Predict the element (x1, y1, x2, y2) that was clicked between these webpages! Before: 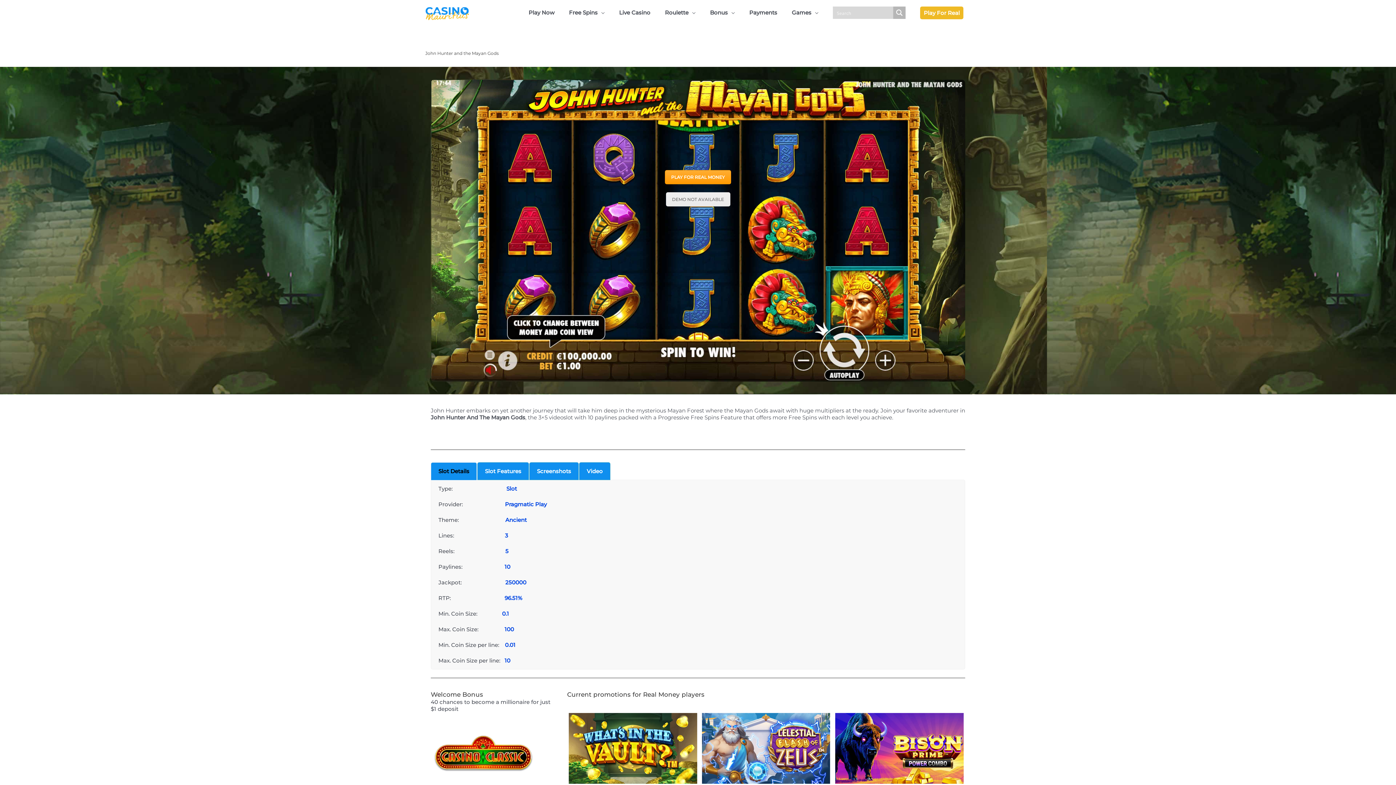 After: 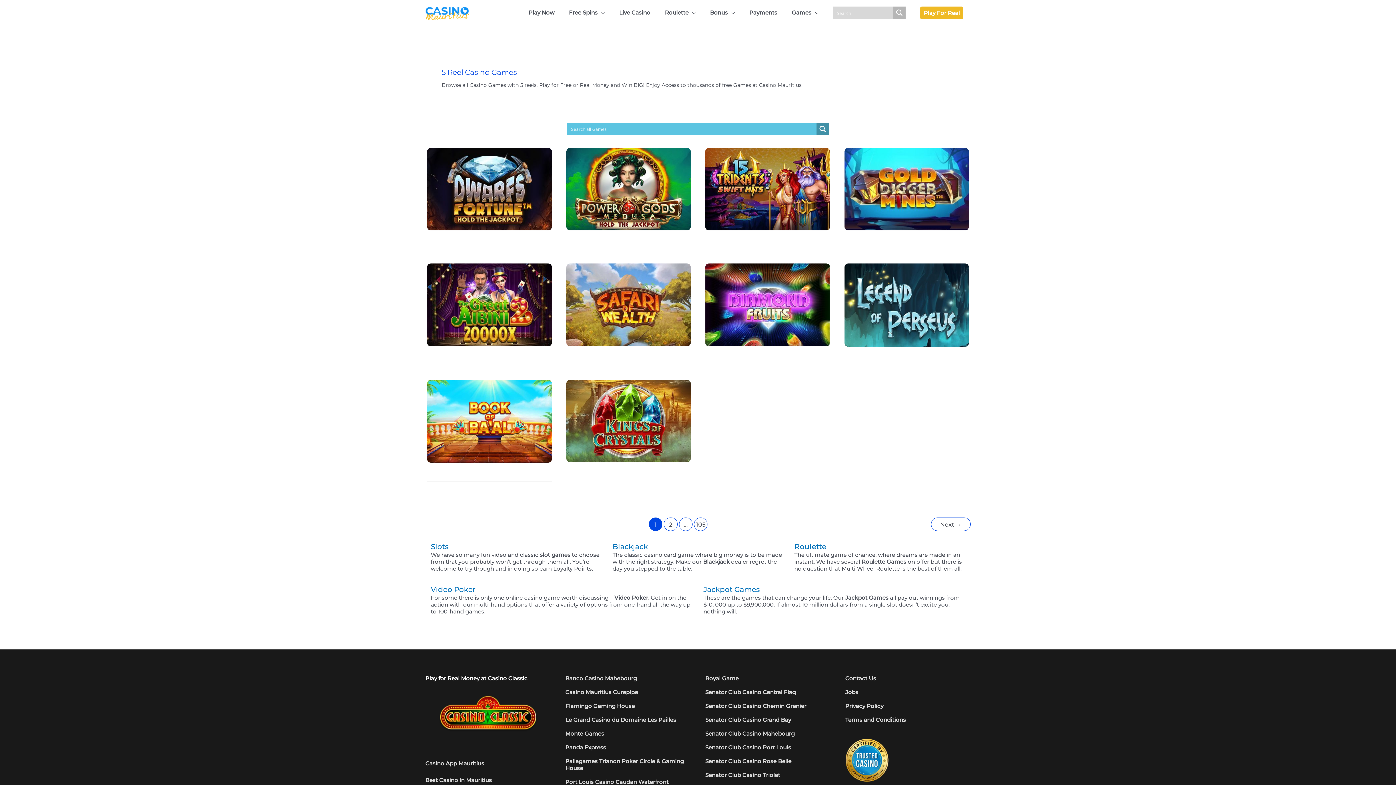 Action: label: 5 bbox: (505, 548, 508, 555)